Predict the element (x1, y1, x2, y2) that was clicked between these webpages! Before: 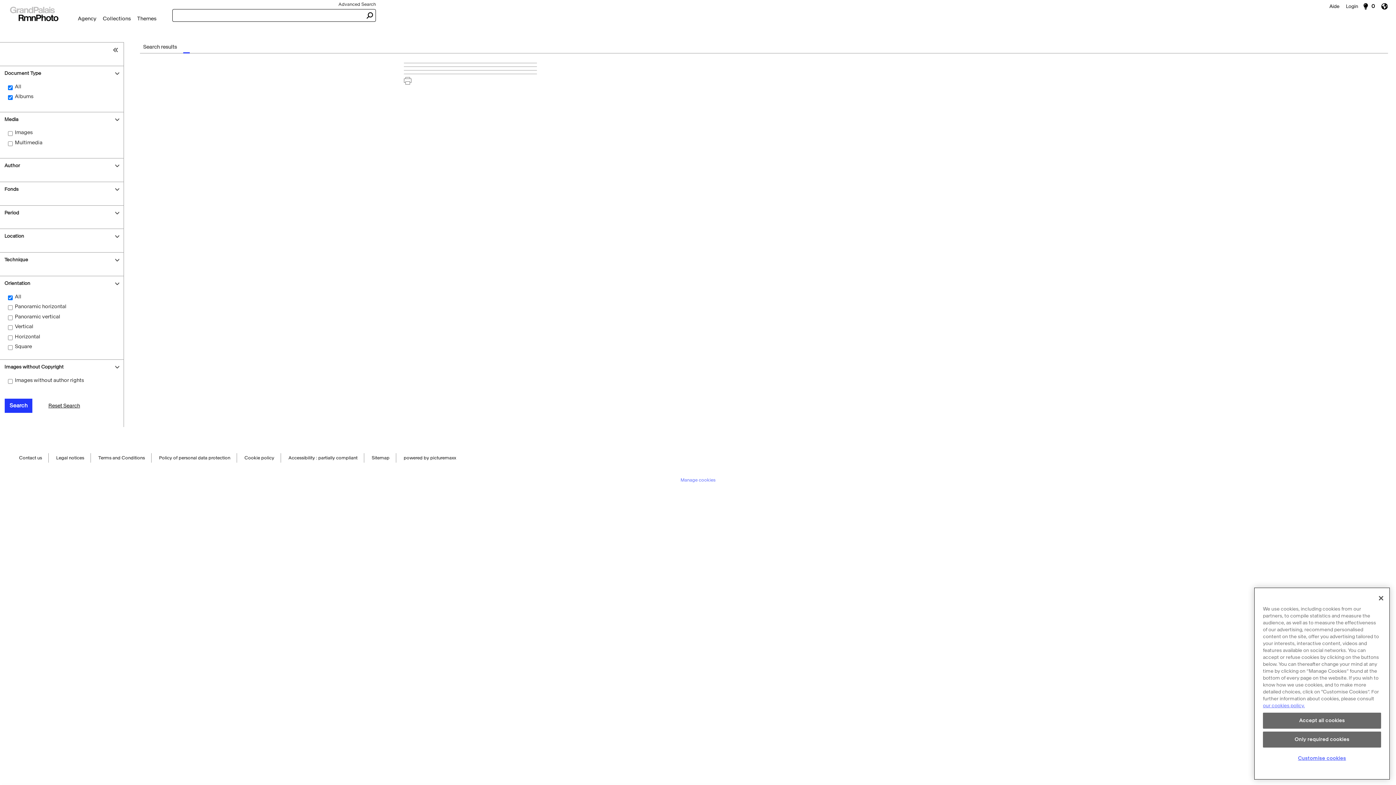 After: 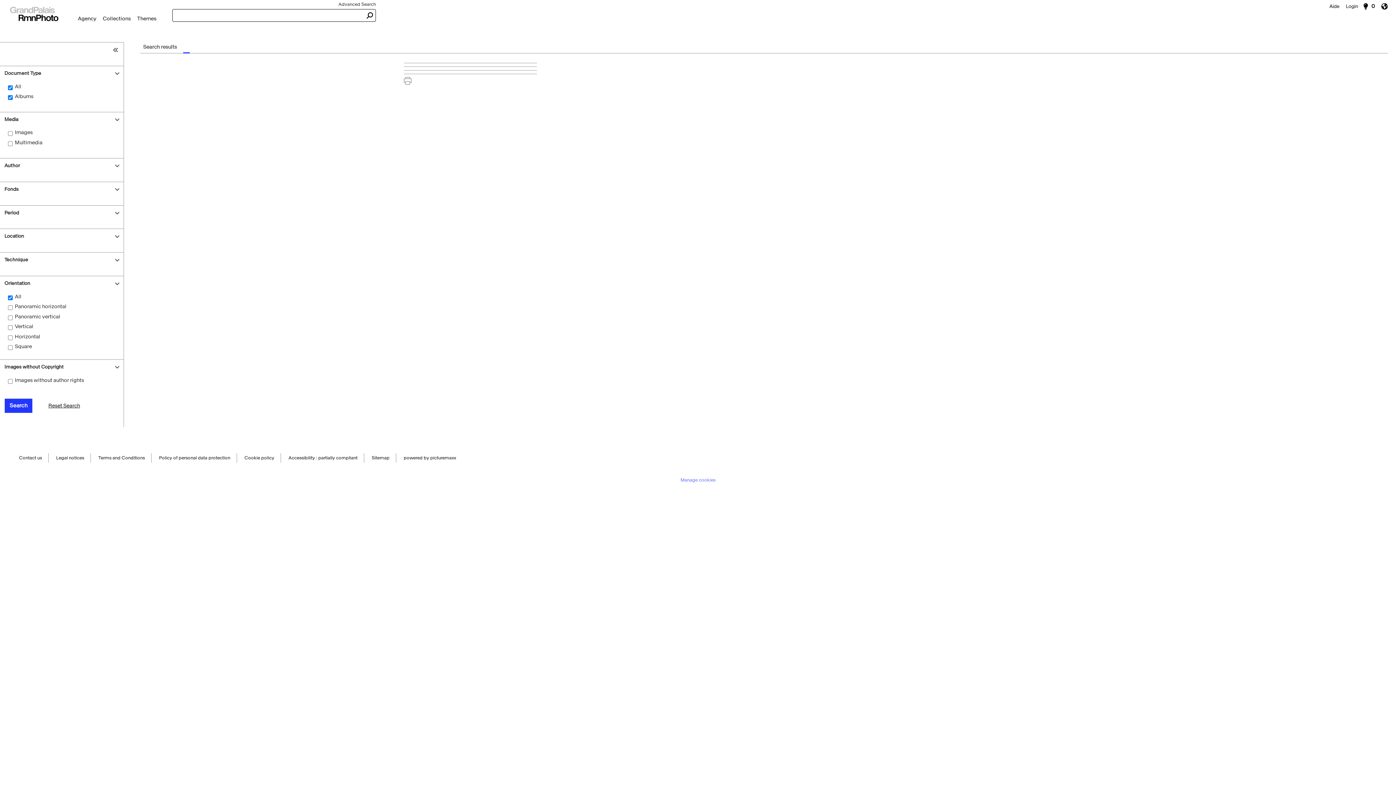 Action: label: Close bbox: (1373, 596, 1389, 612)